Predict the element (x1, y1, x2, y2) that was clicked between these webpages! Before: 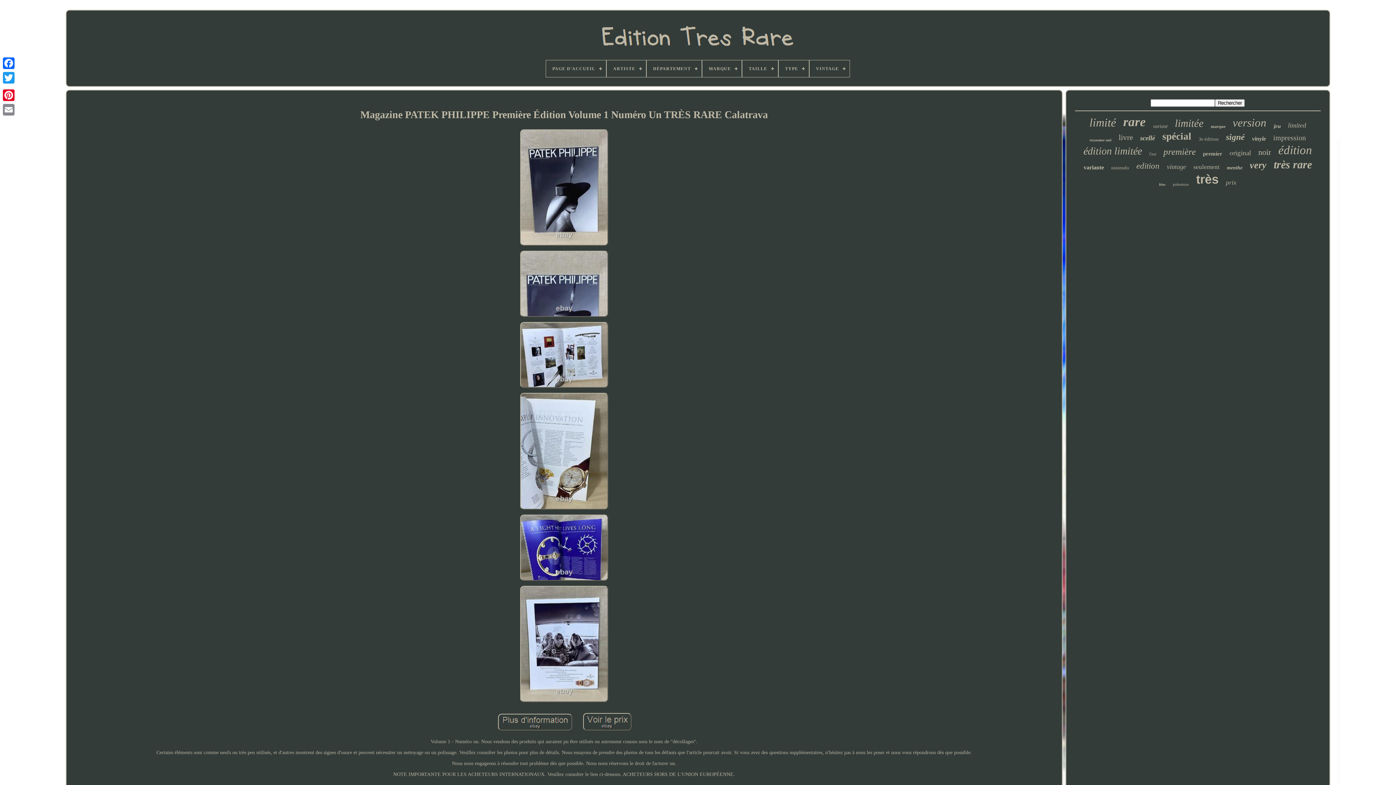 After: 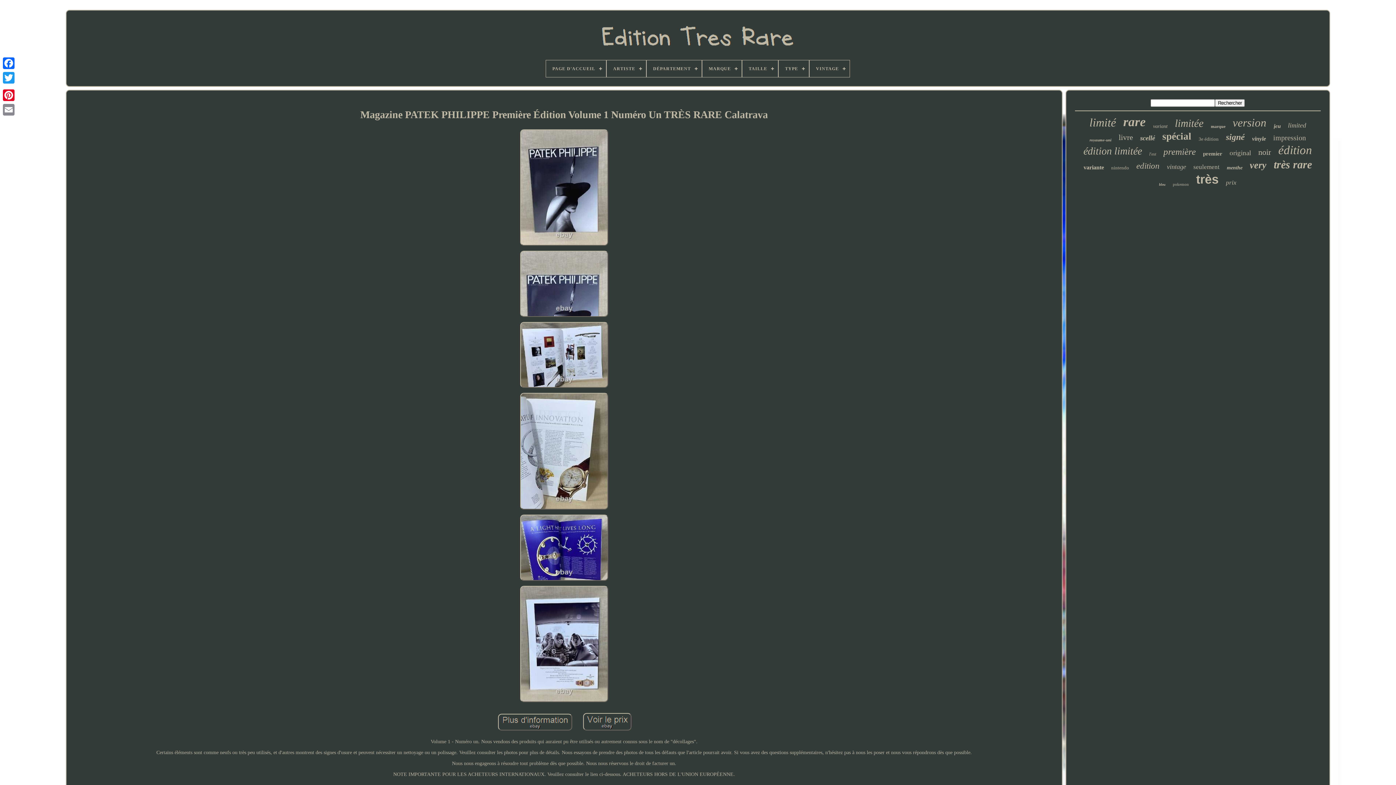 Action: bbox: (581, 711, 633, 734)